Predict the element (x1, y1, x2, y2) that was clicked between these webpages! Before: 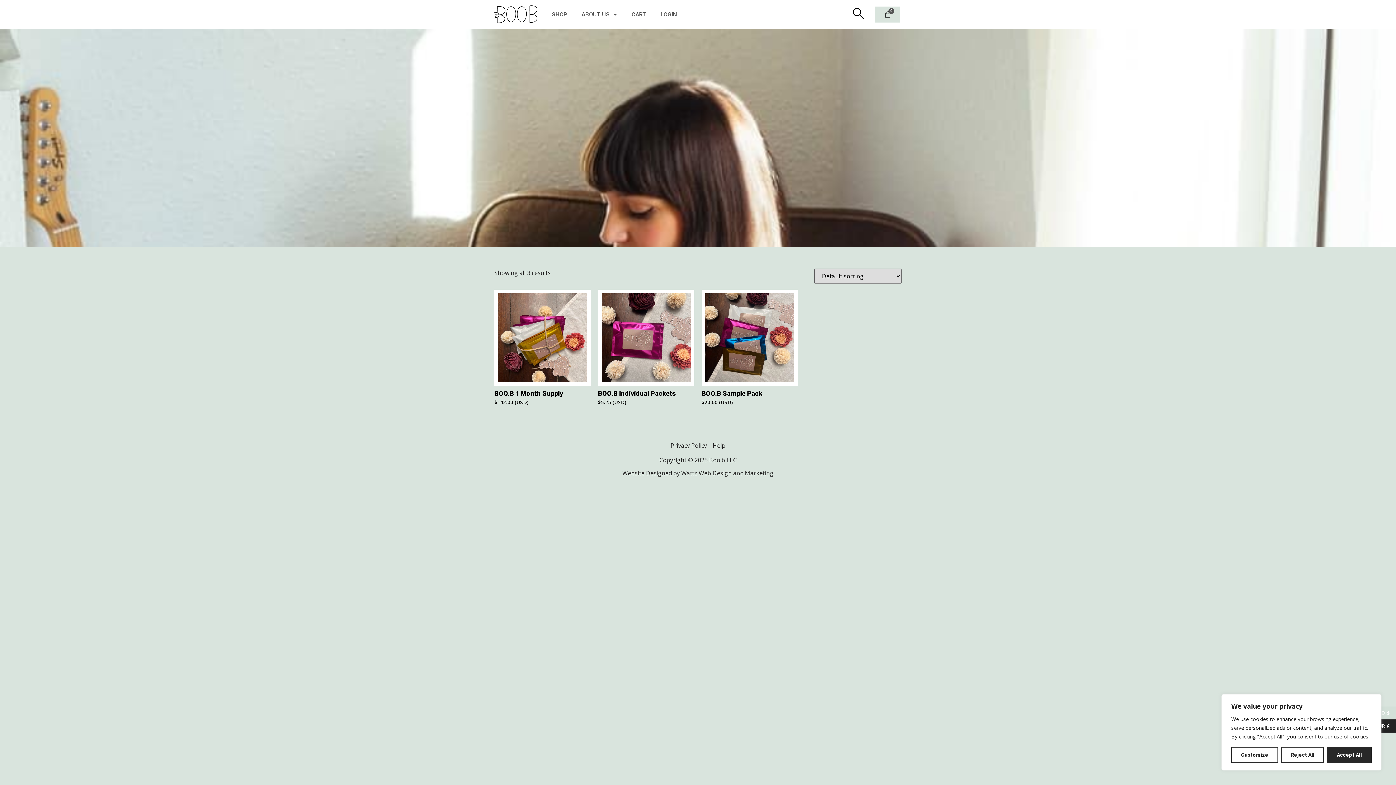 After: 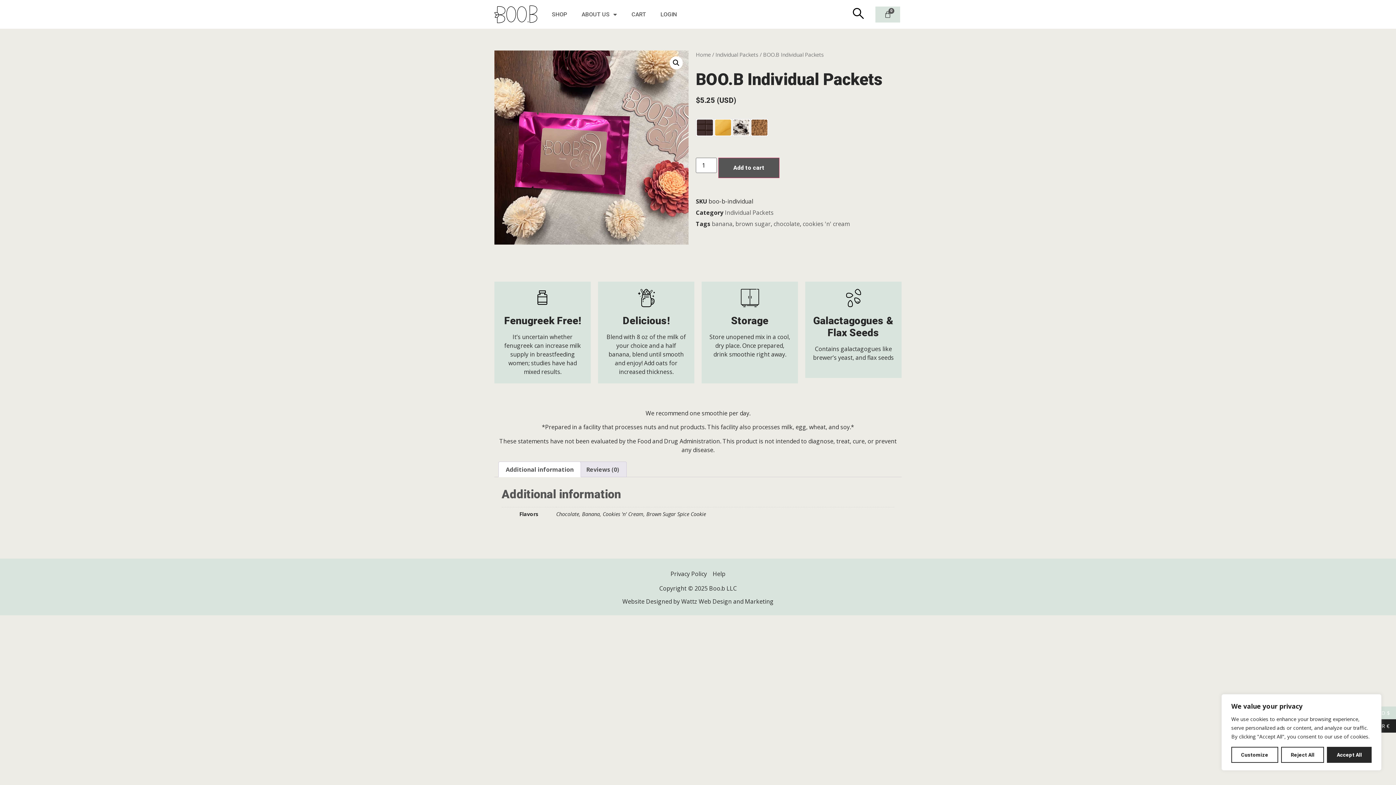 Action: bbox: (598, 289, 694, 406) label: BOO.B Individual Packets
$5.25 (USD)